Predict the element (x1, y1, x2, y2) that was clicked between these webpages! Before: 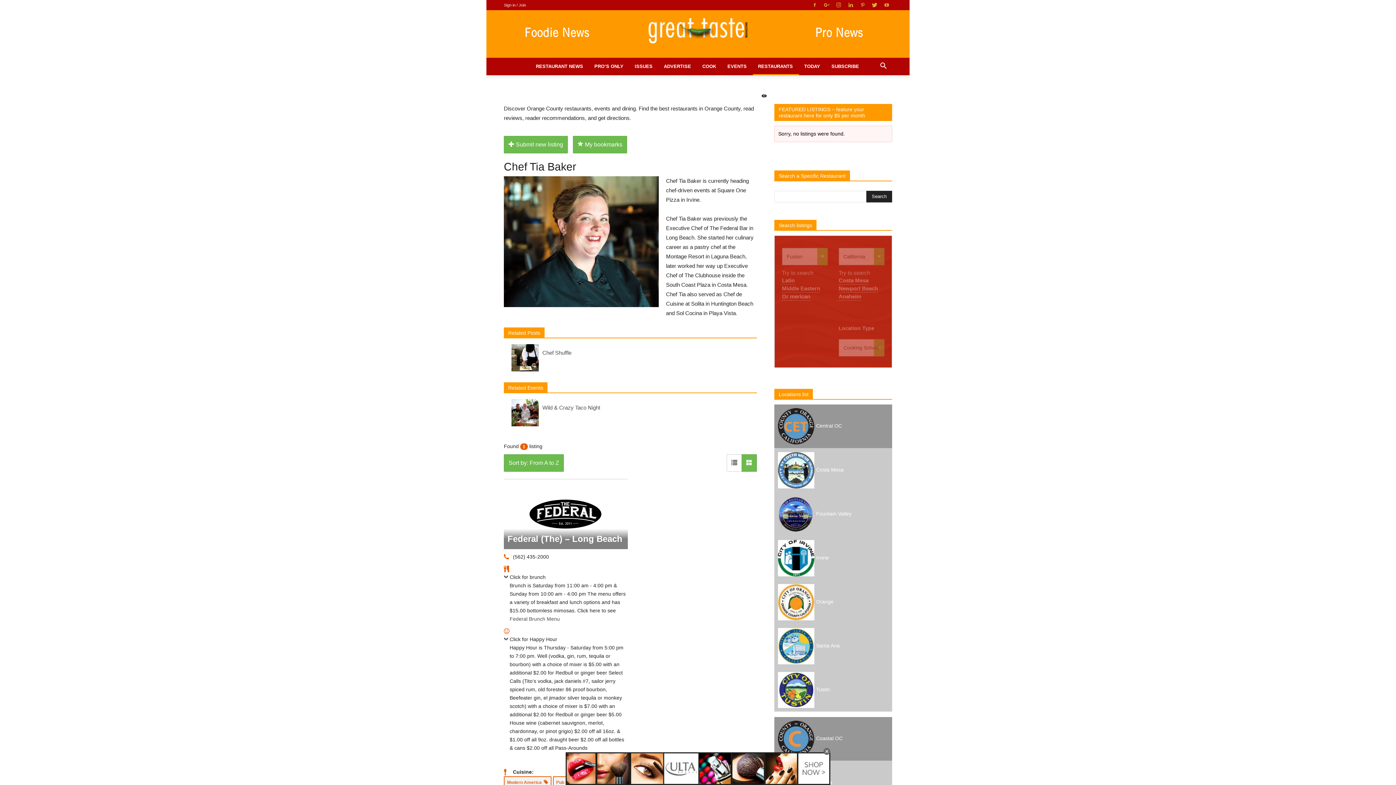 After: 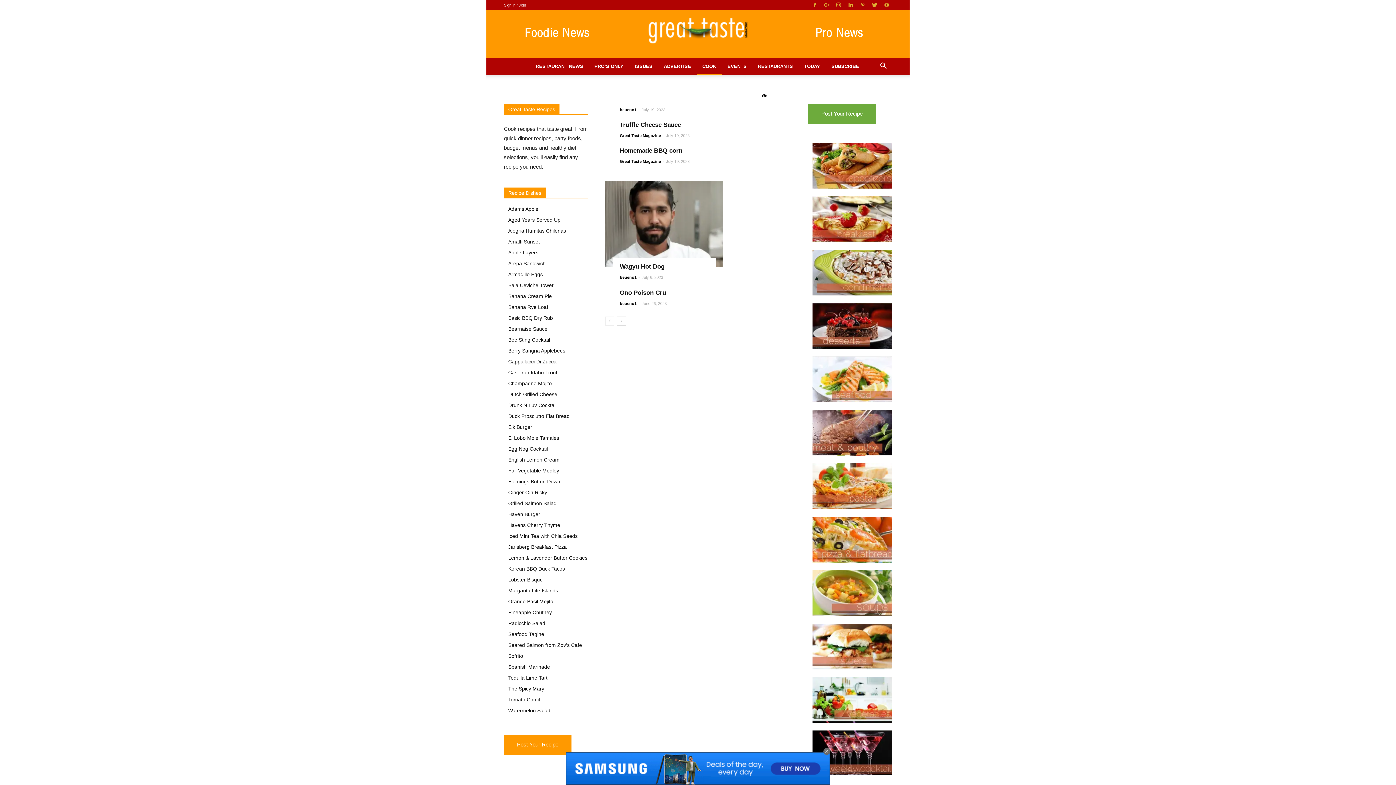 Action: bbox: (697, 57, 722, 75) label: COOK